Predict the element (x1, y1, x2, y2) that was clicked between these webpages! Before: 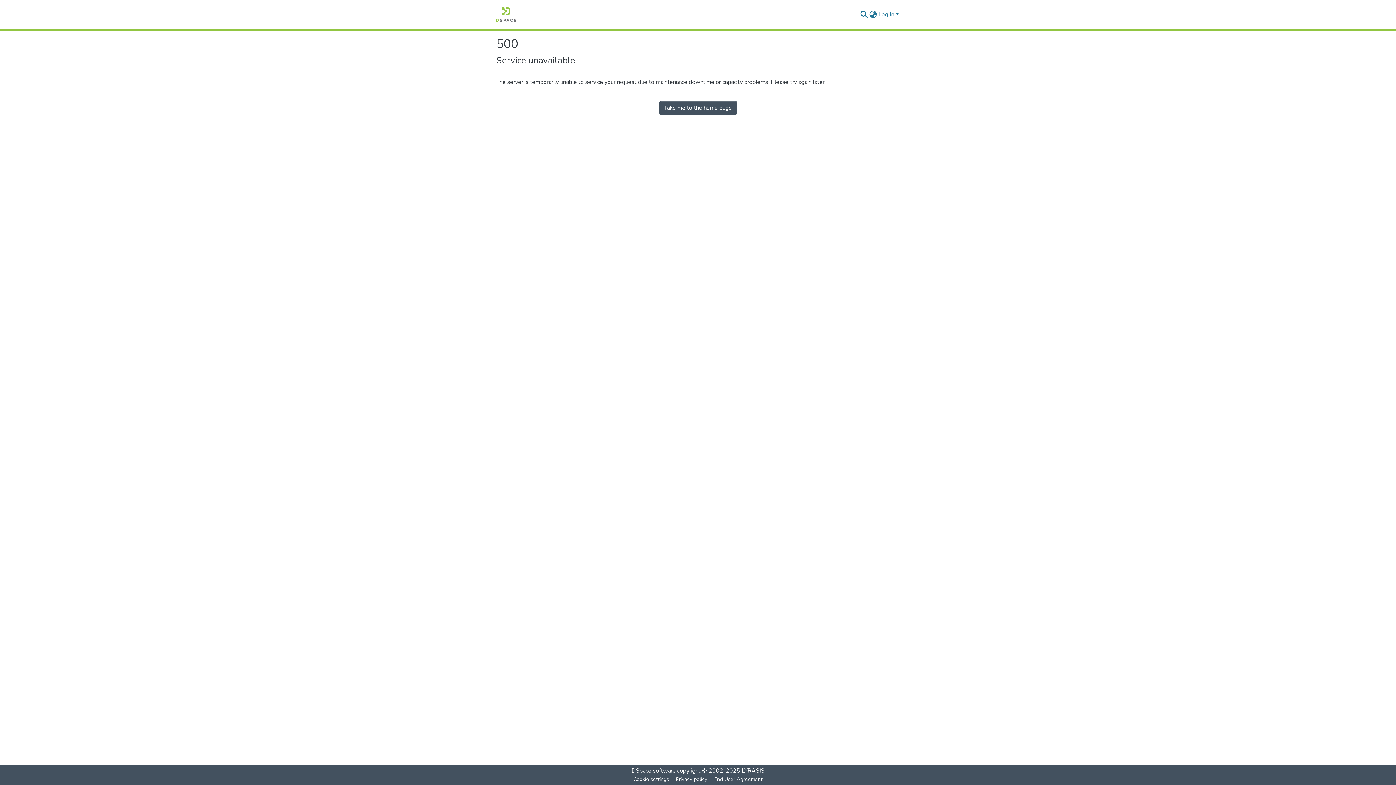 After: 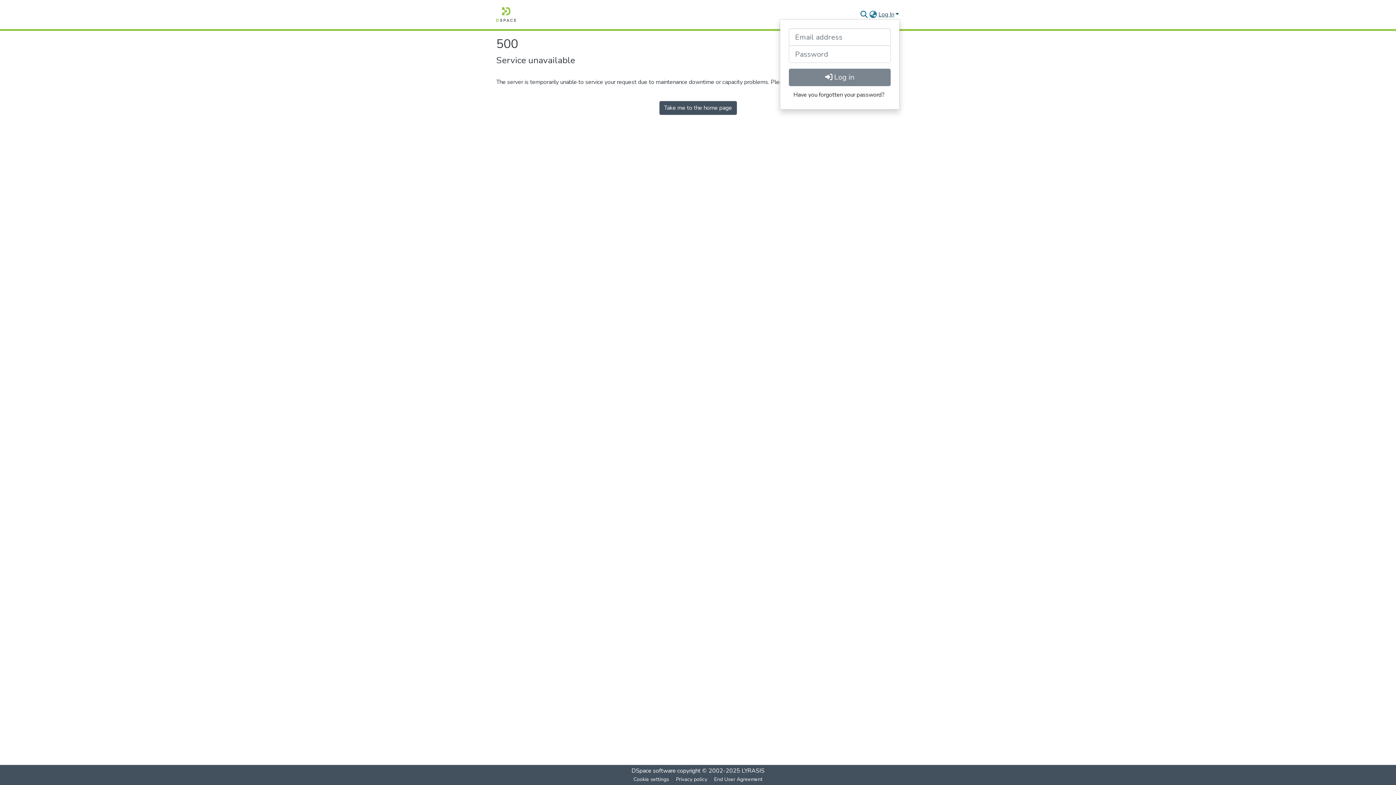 Action: bbox: (877, 10, 900, 18) label: Log In